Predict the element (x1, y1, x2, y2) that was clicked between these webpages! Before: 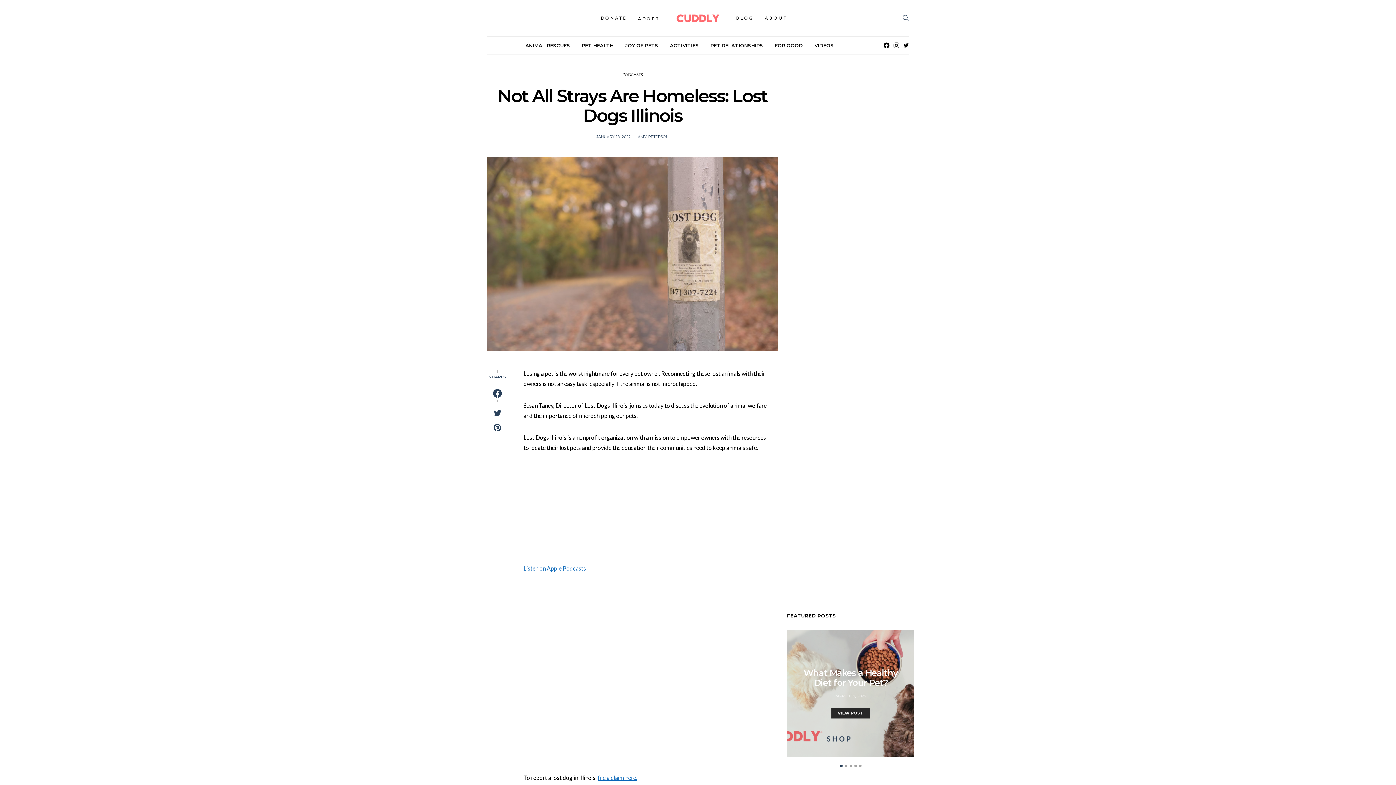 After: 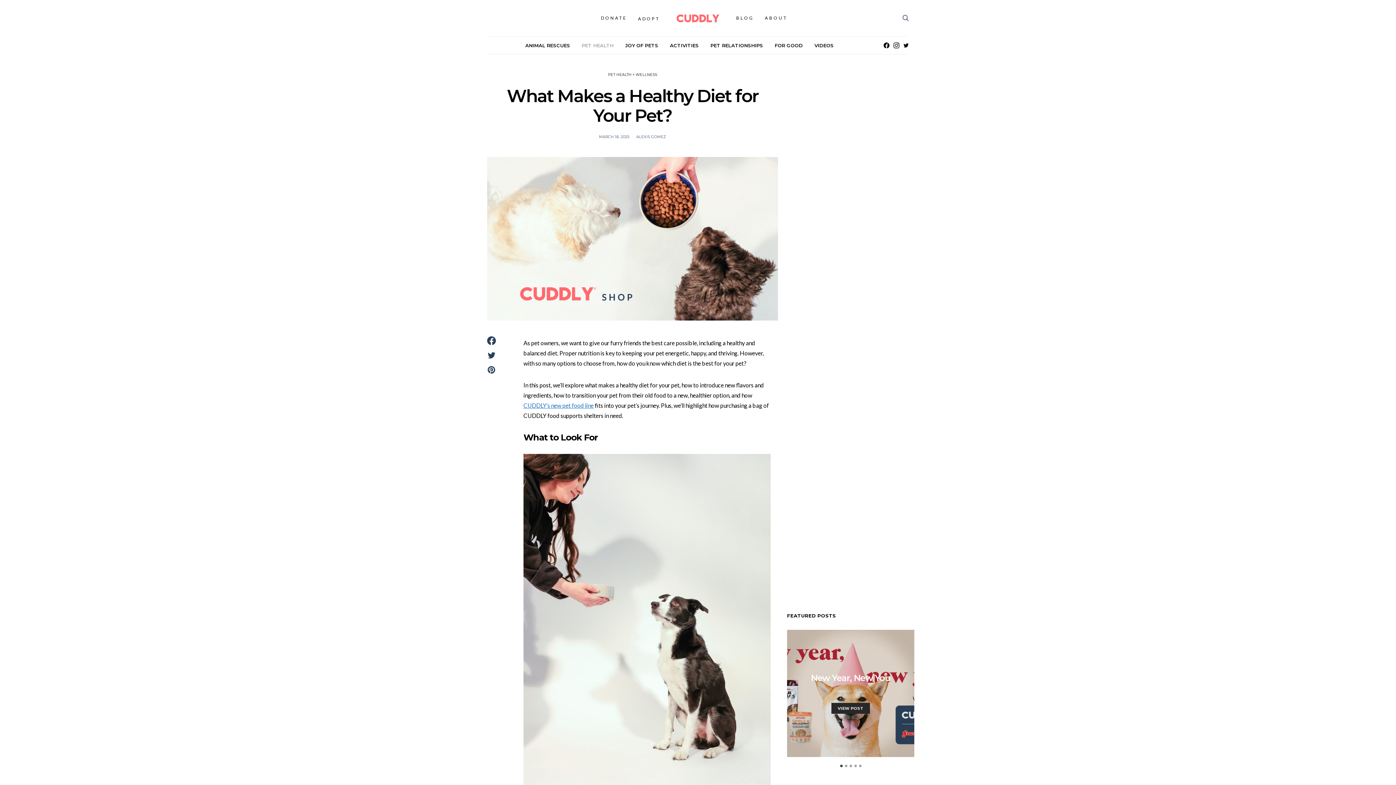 Action: bbox: (787, 630, 914, 757)